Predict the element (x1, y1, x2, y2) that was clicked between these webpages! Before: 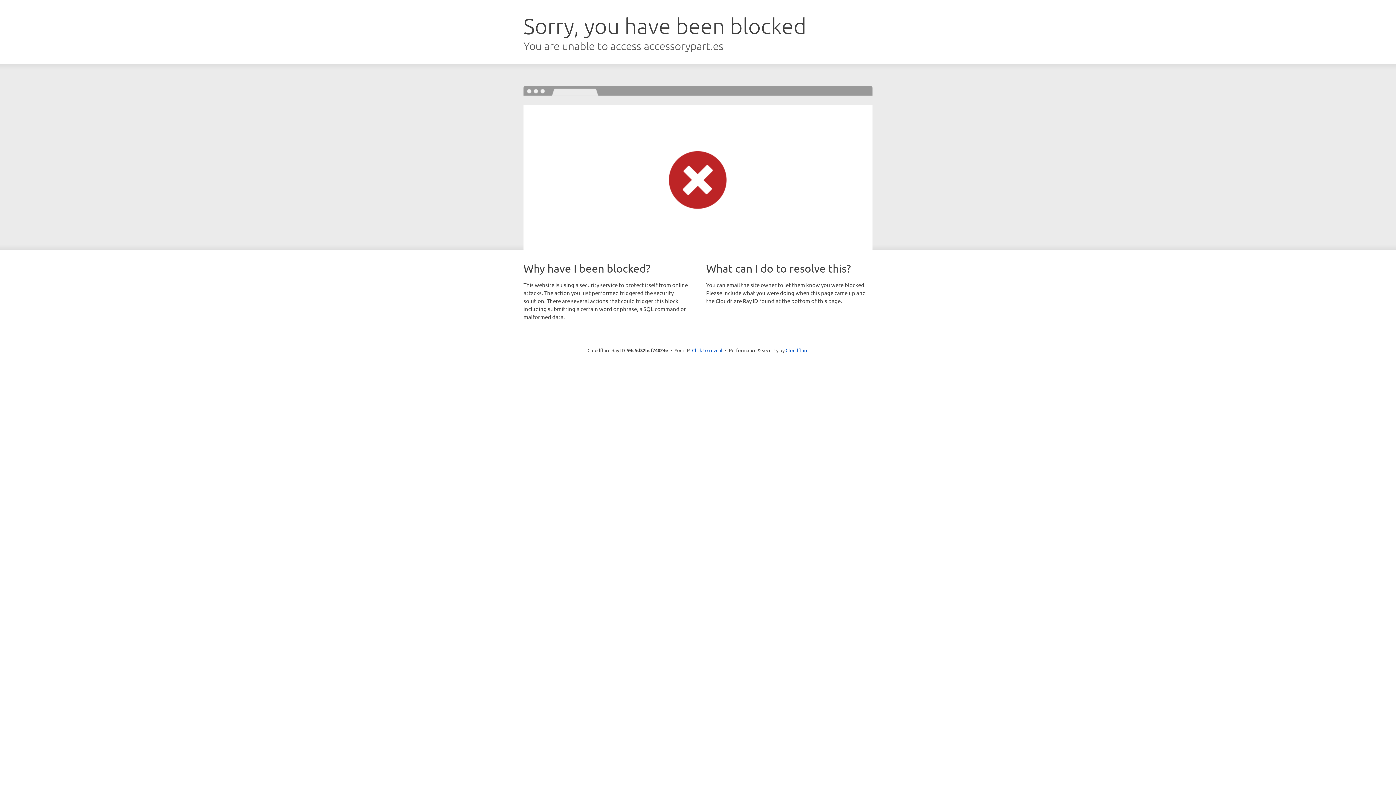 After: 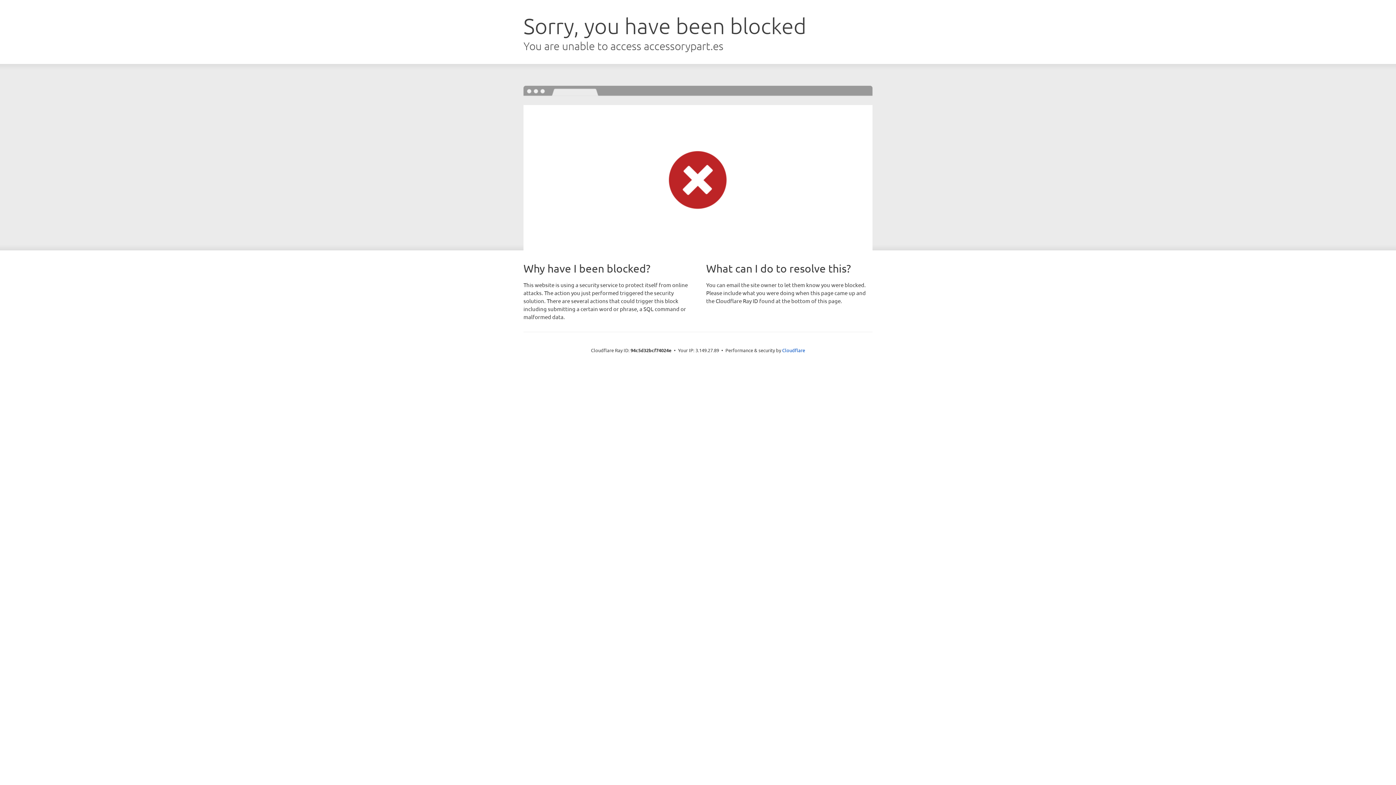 Action: bbox: (692, 346, 722, 353) label: Click to reveal